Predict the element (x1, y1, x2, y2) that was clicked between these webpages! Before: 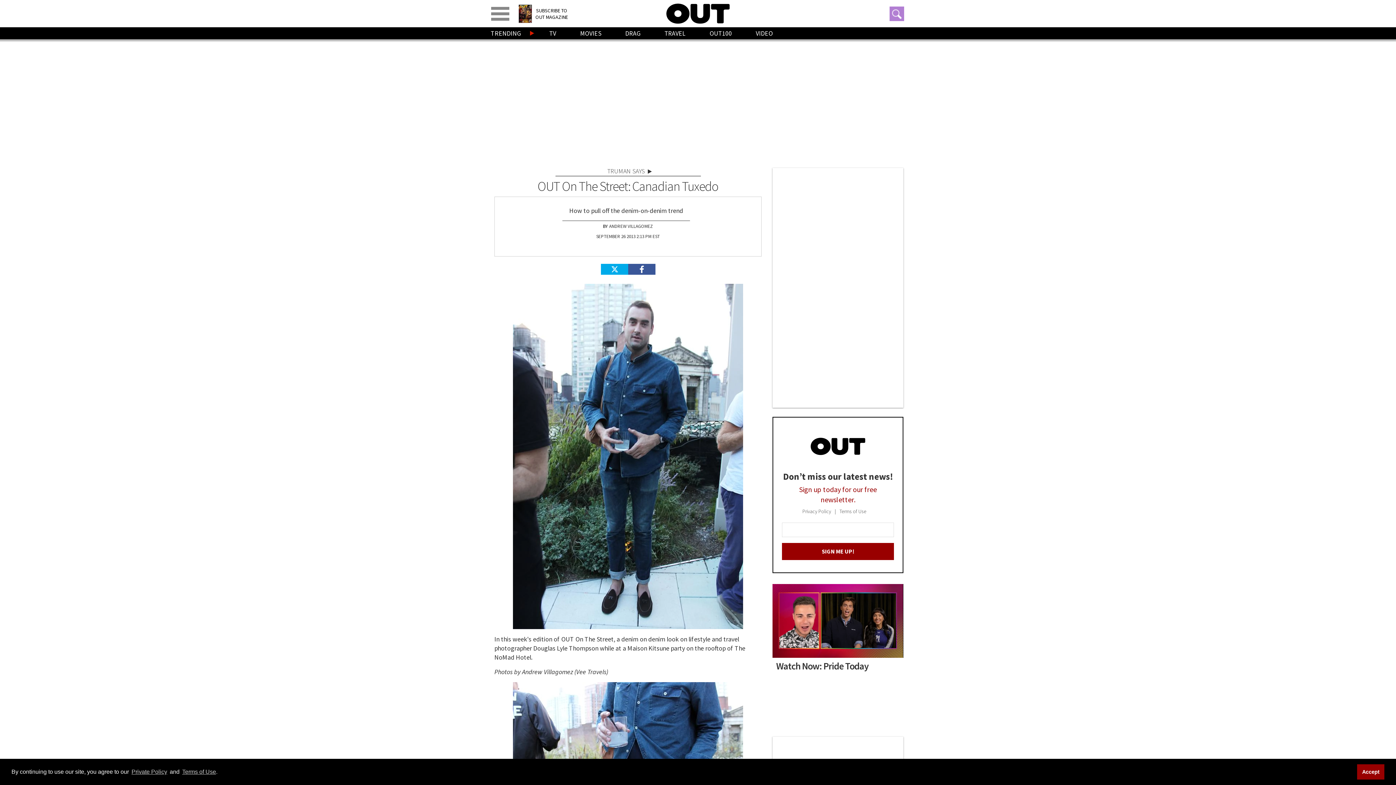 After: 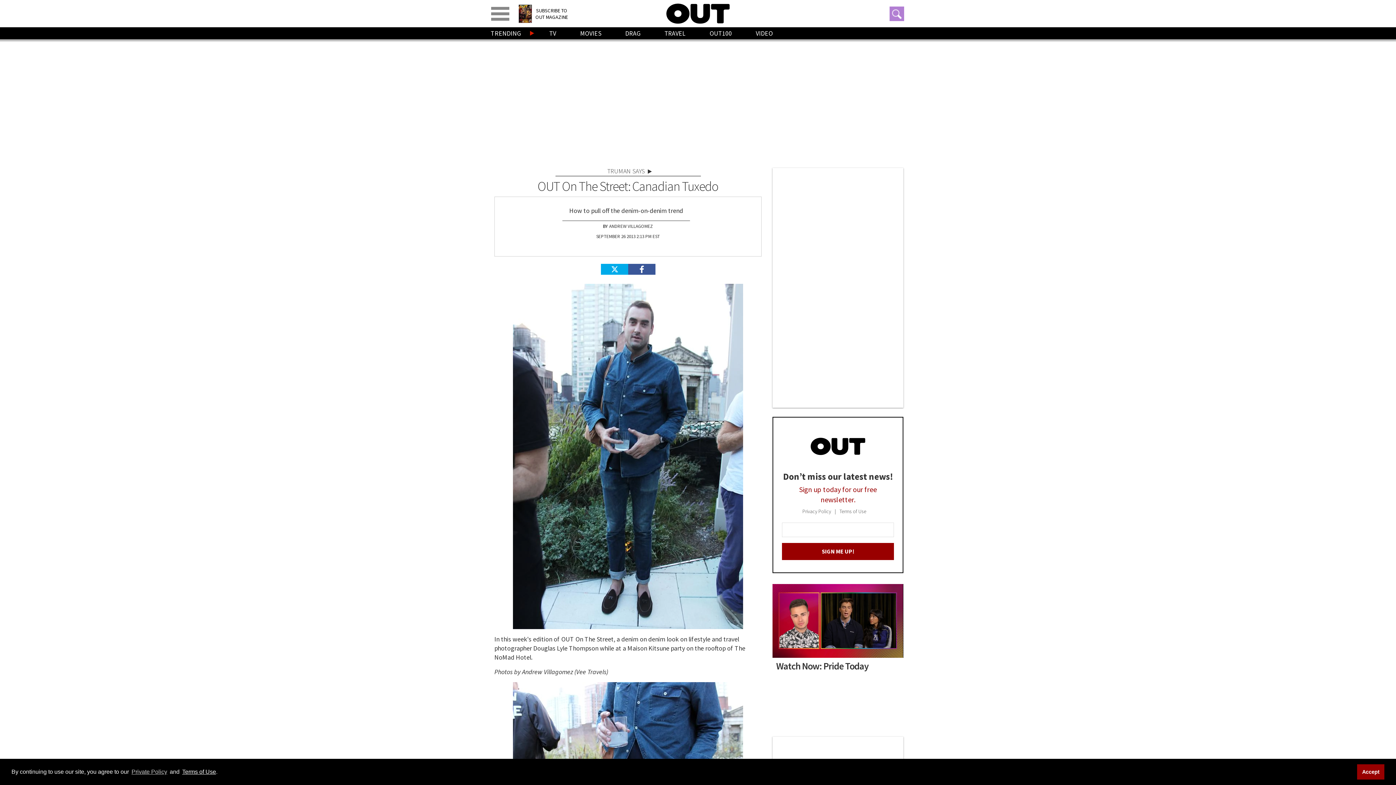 Action: label: Terms of Use bbox: (181, 767, 216, 776)